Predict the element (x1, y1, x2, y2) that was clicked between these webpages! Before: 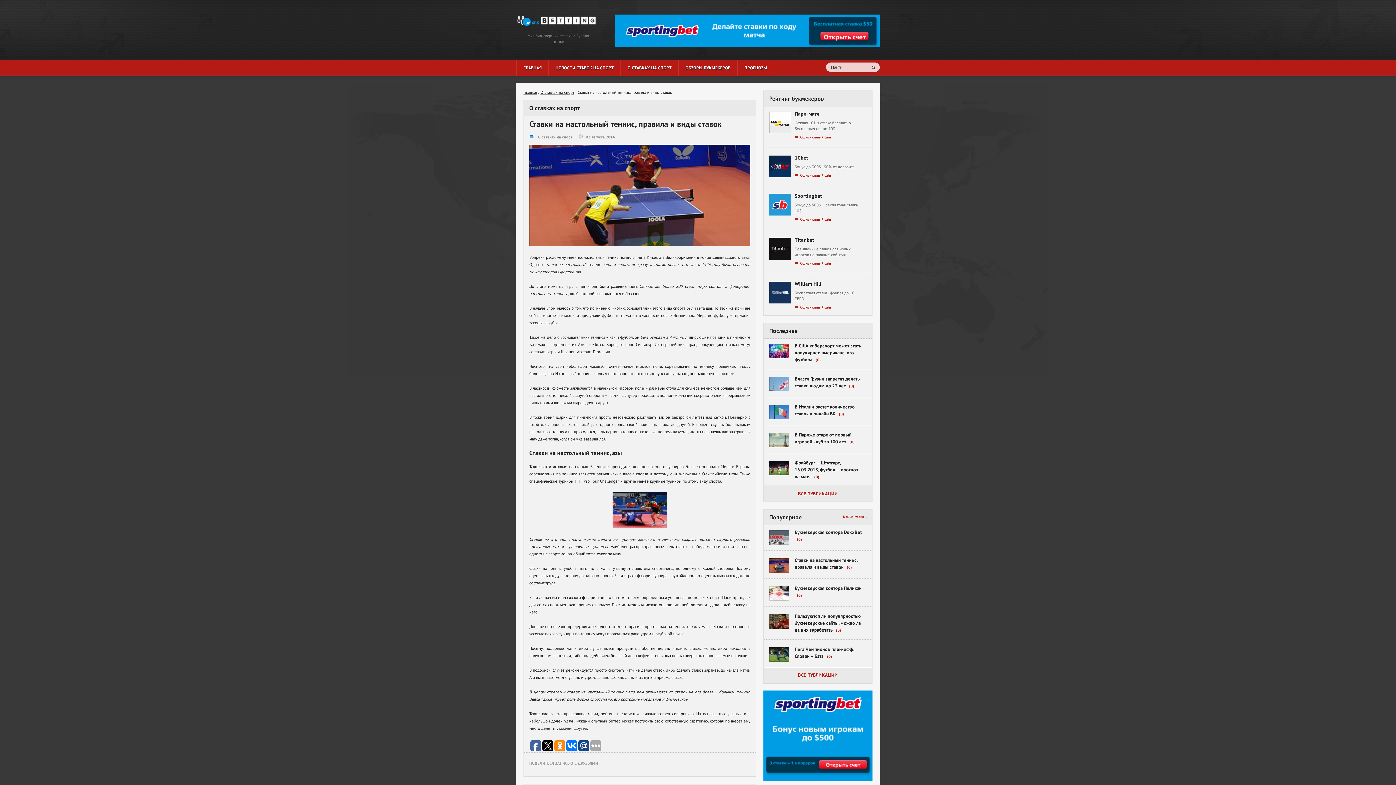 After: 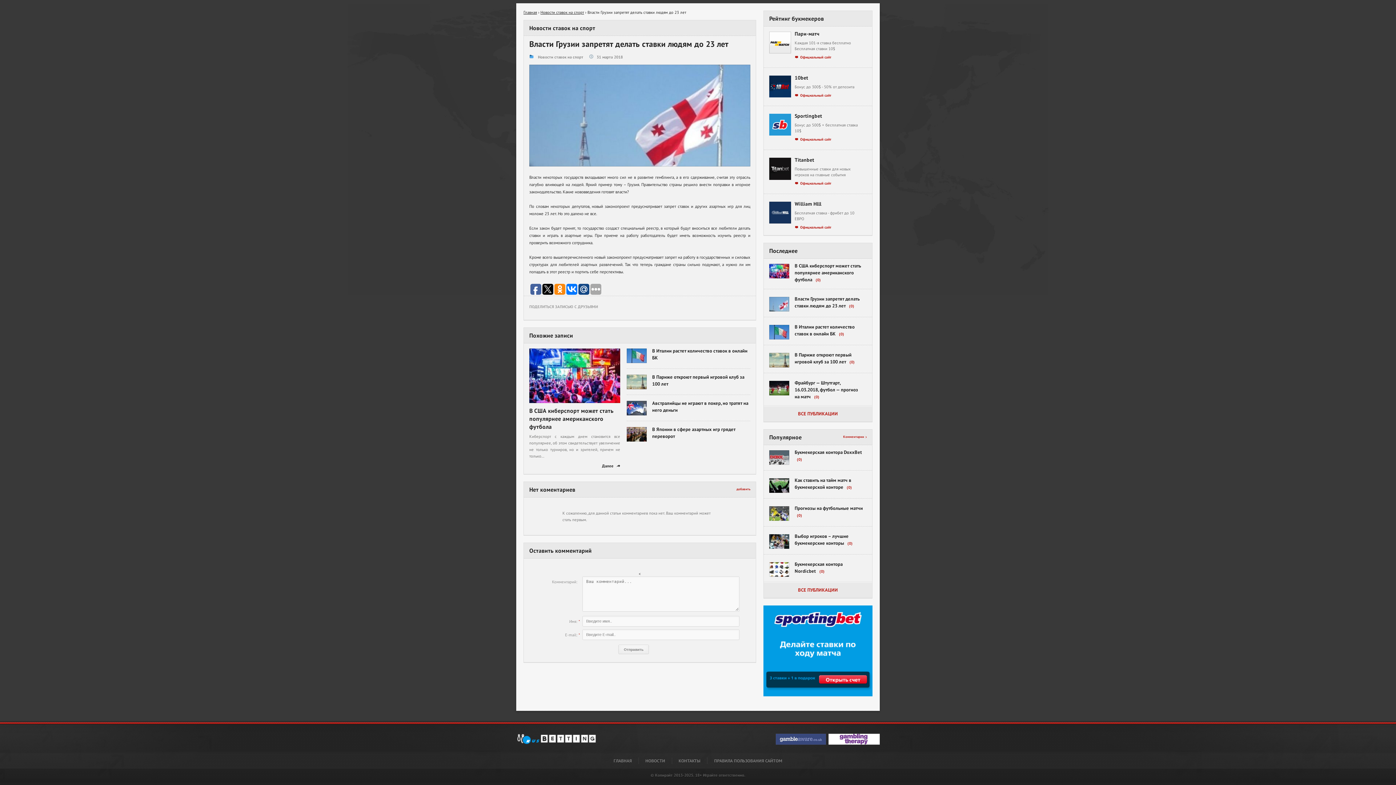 Action: bbox: (847, 382, 854, 389) label: (0)